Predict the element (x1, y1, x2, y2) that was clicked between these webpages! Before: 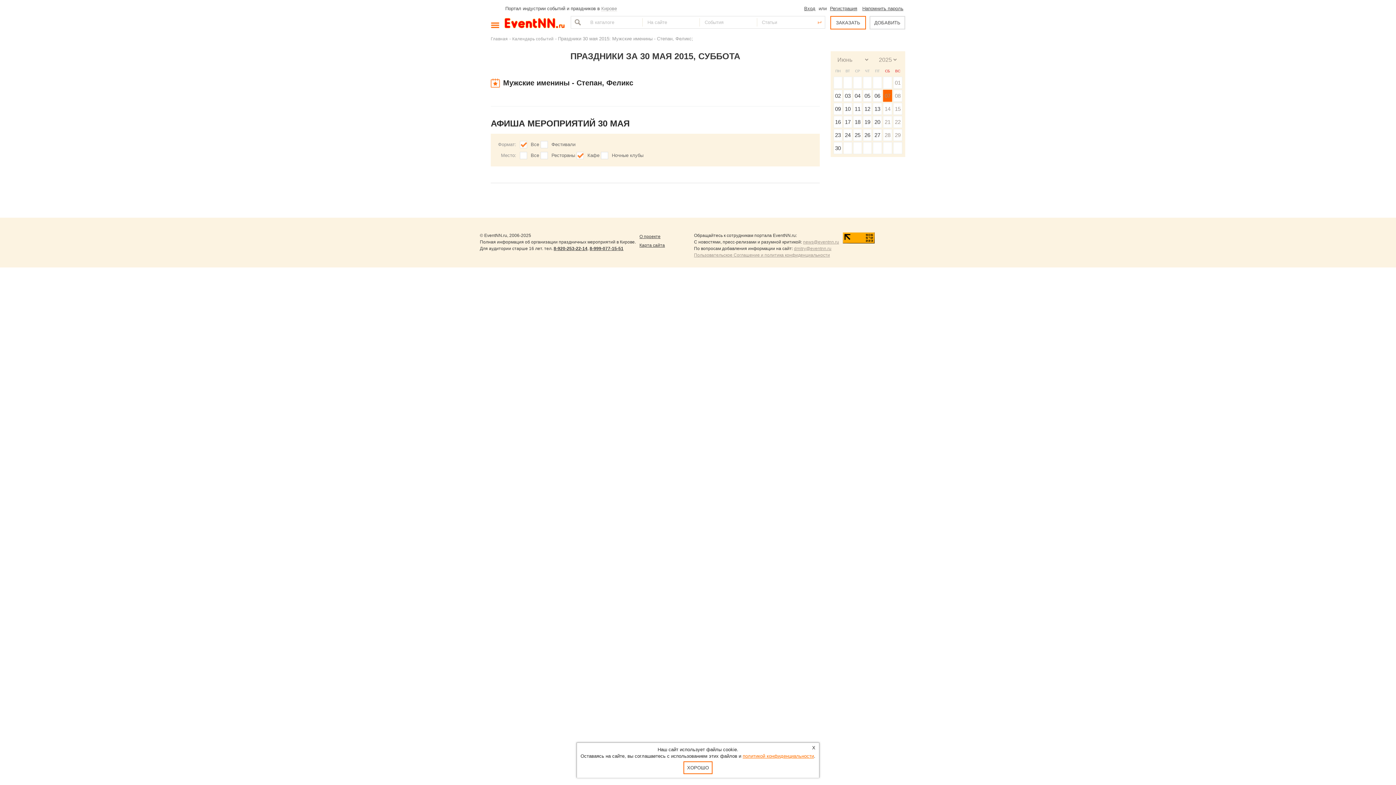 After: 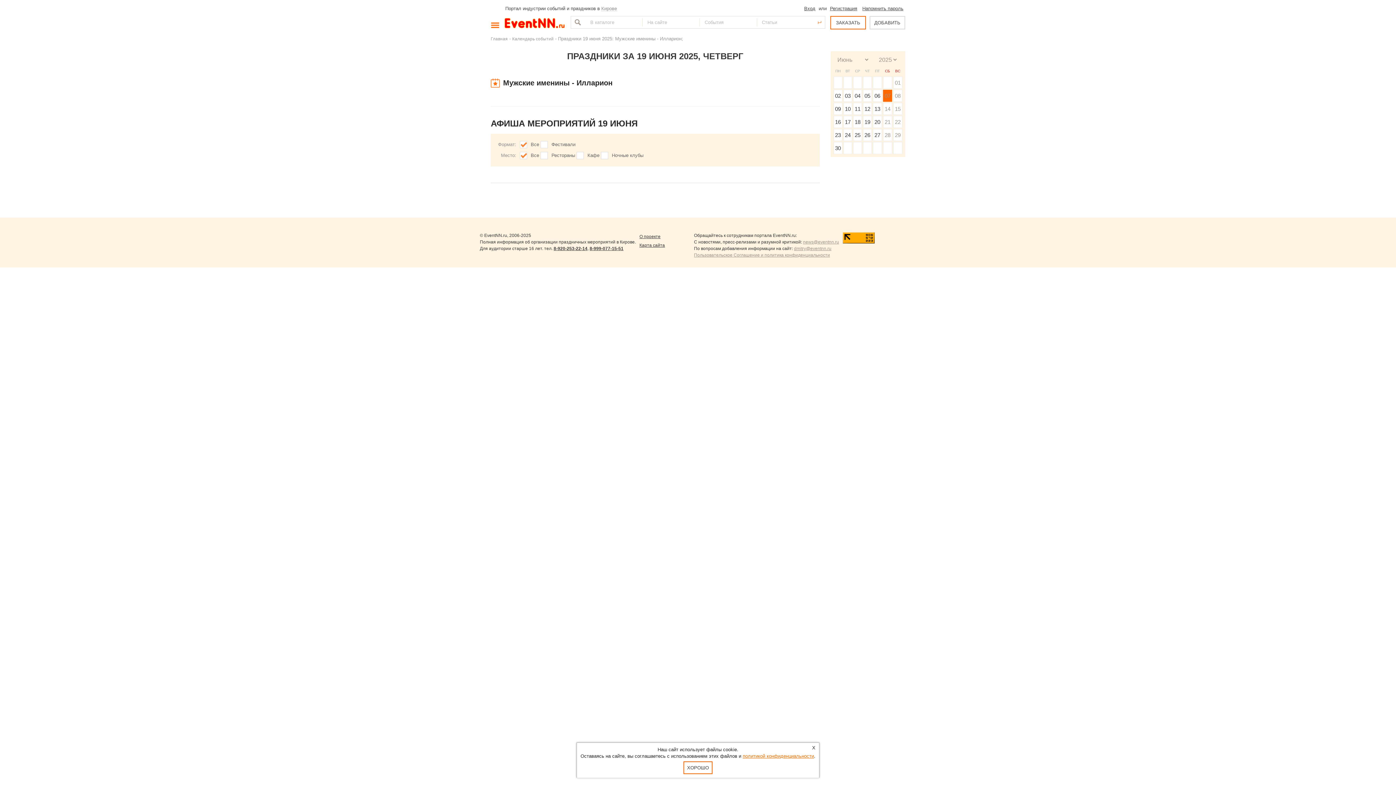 Action: label: 19 bbox: (864, 118, 870, 125)